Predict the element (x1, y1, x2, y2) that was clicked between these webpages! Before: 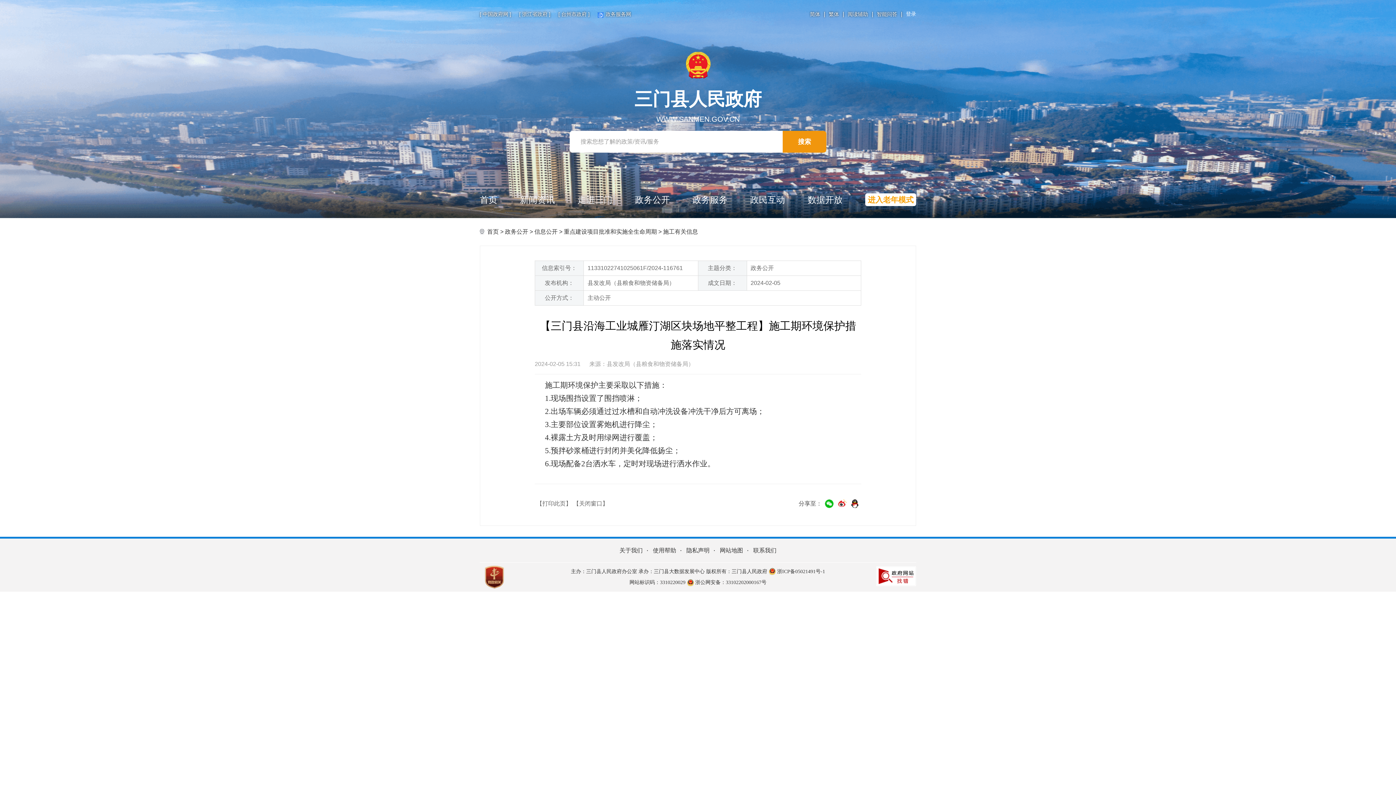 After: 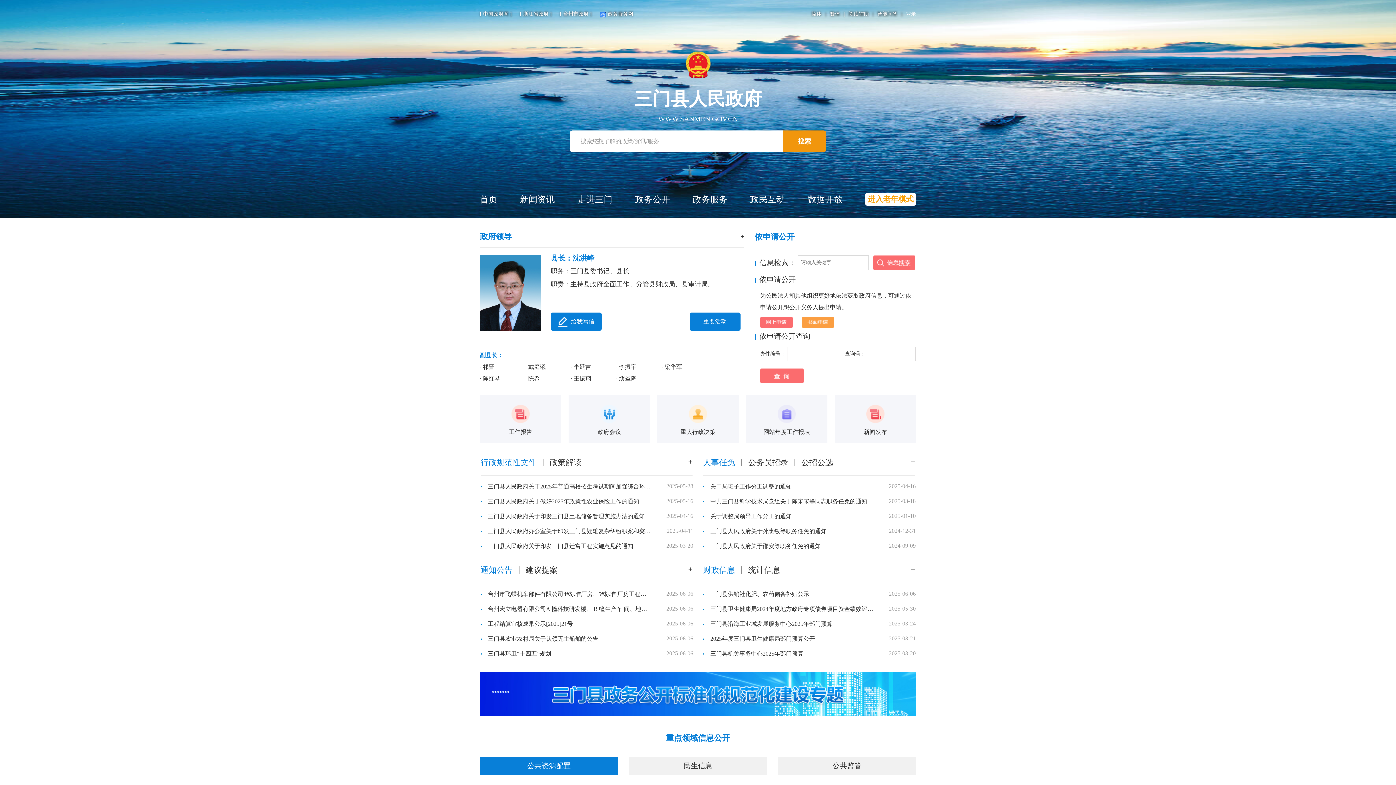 Action: label: 政务公开 bbox: (635, 194, 670, 204)